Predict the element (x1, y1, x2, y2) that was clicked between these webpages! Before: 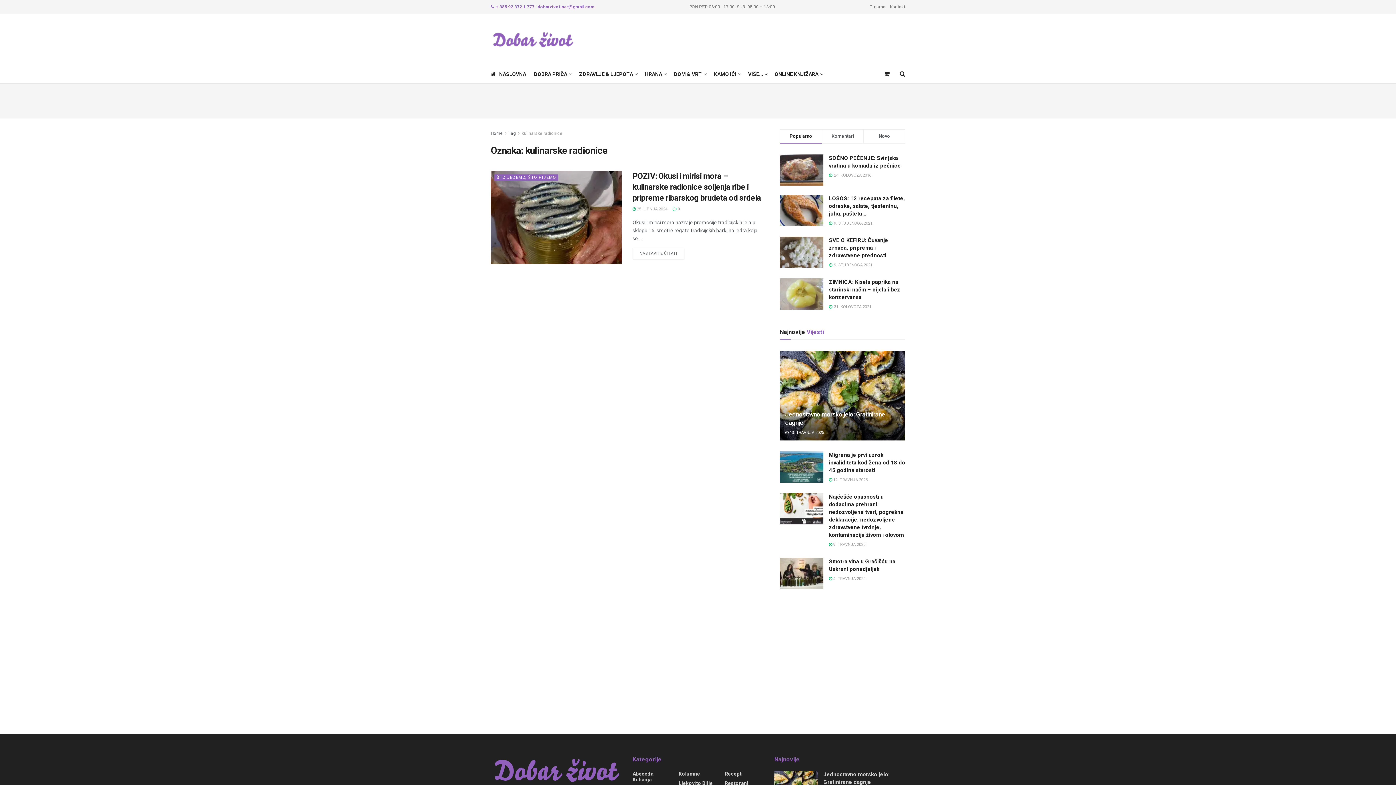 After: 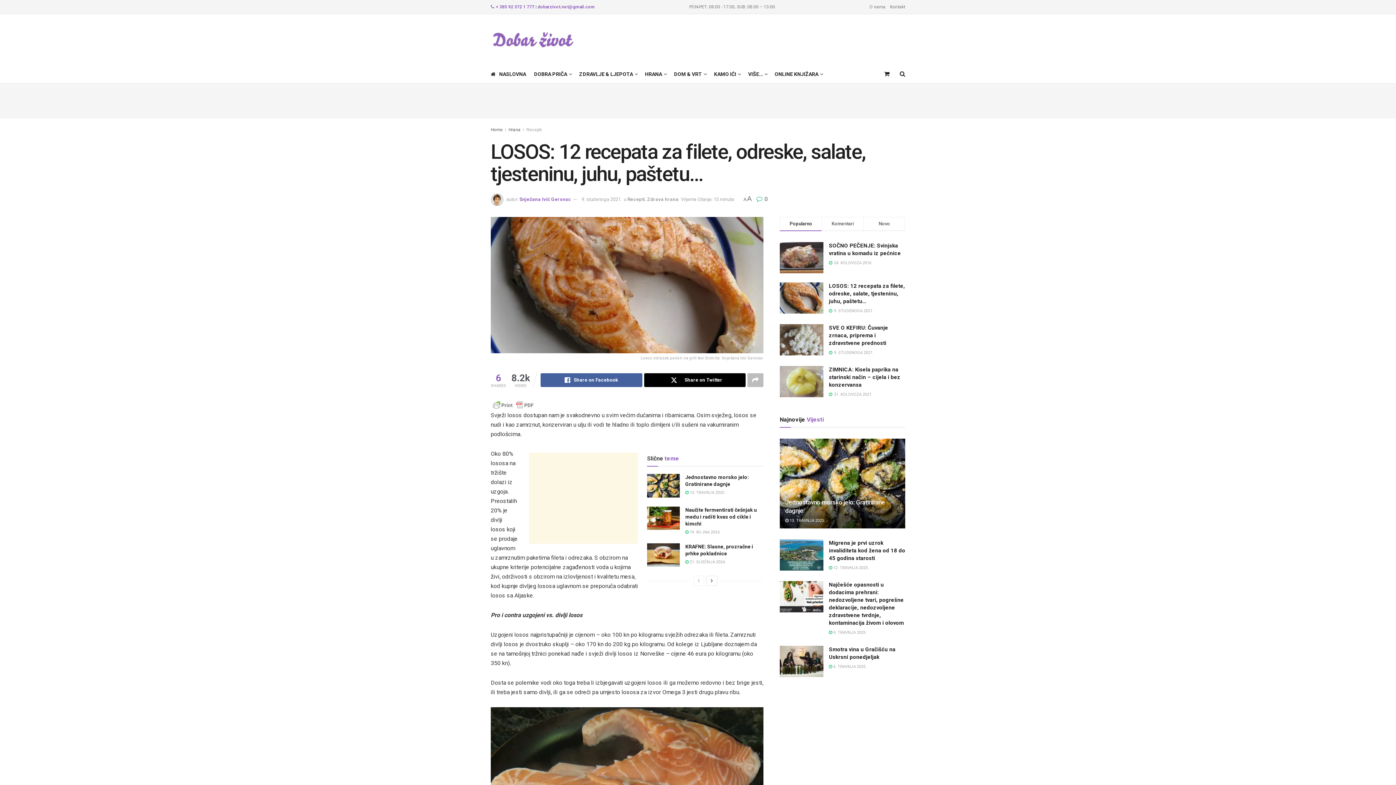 Action: label: LOSOS: 12 recepata za filete, odreske, salate, tjesteninu, juhu, paštetu… bbox: (829, 195, 905, 217)